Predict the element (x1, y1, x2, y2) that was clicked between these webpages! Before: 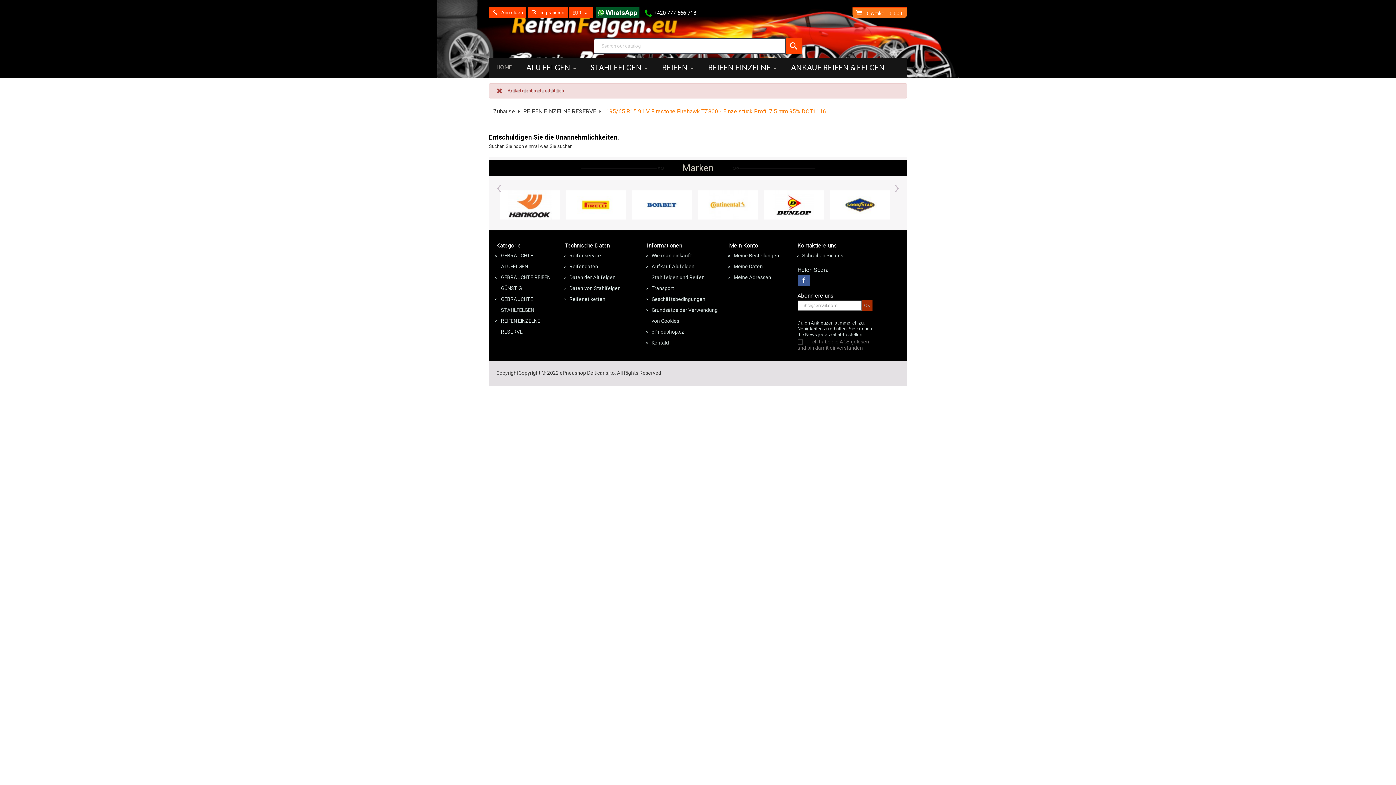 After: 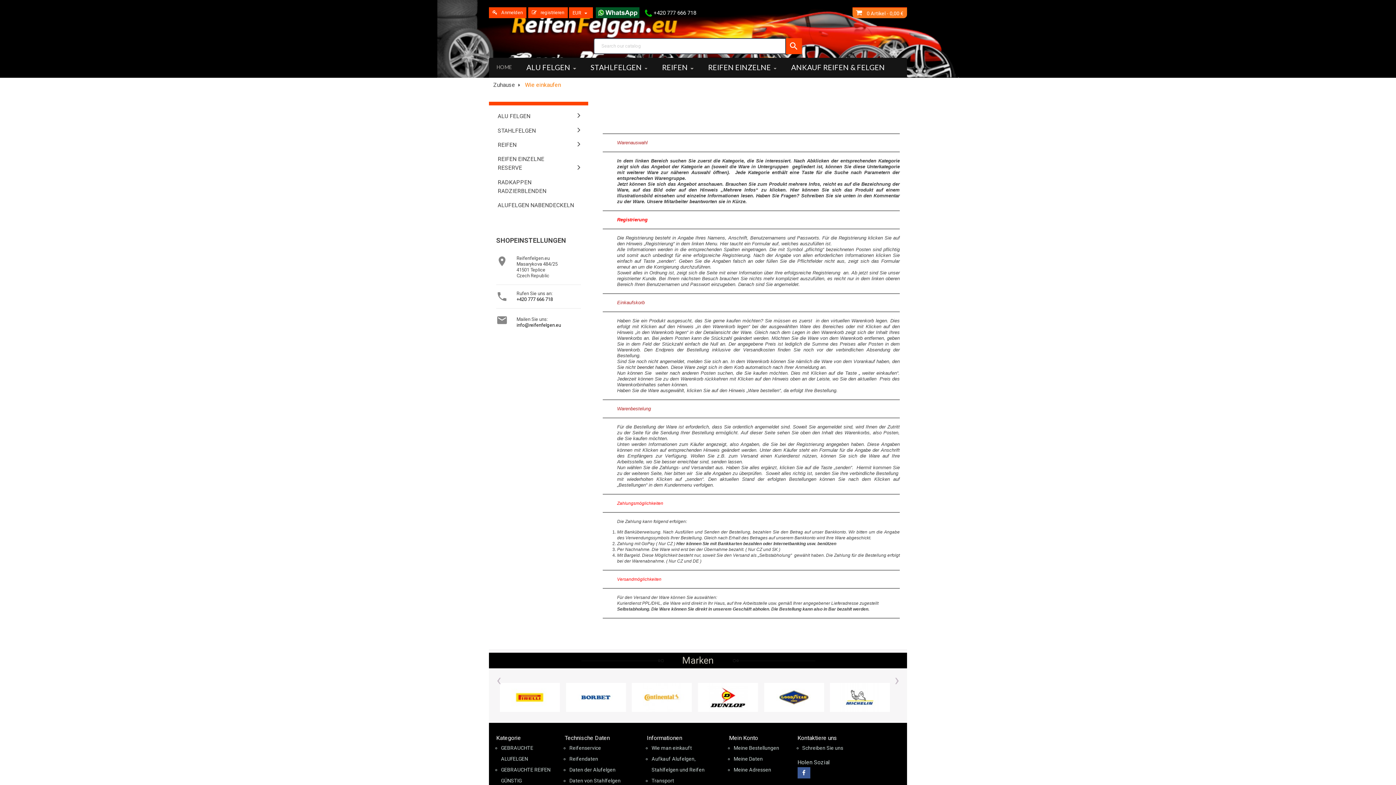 Action: label: Wie man einkauft bbox: (651, 252, 692, 258)